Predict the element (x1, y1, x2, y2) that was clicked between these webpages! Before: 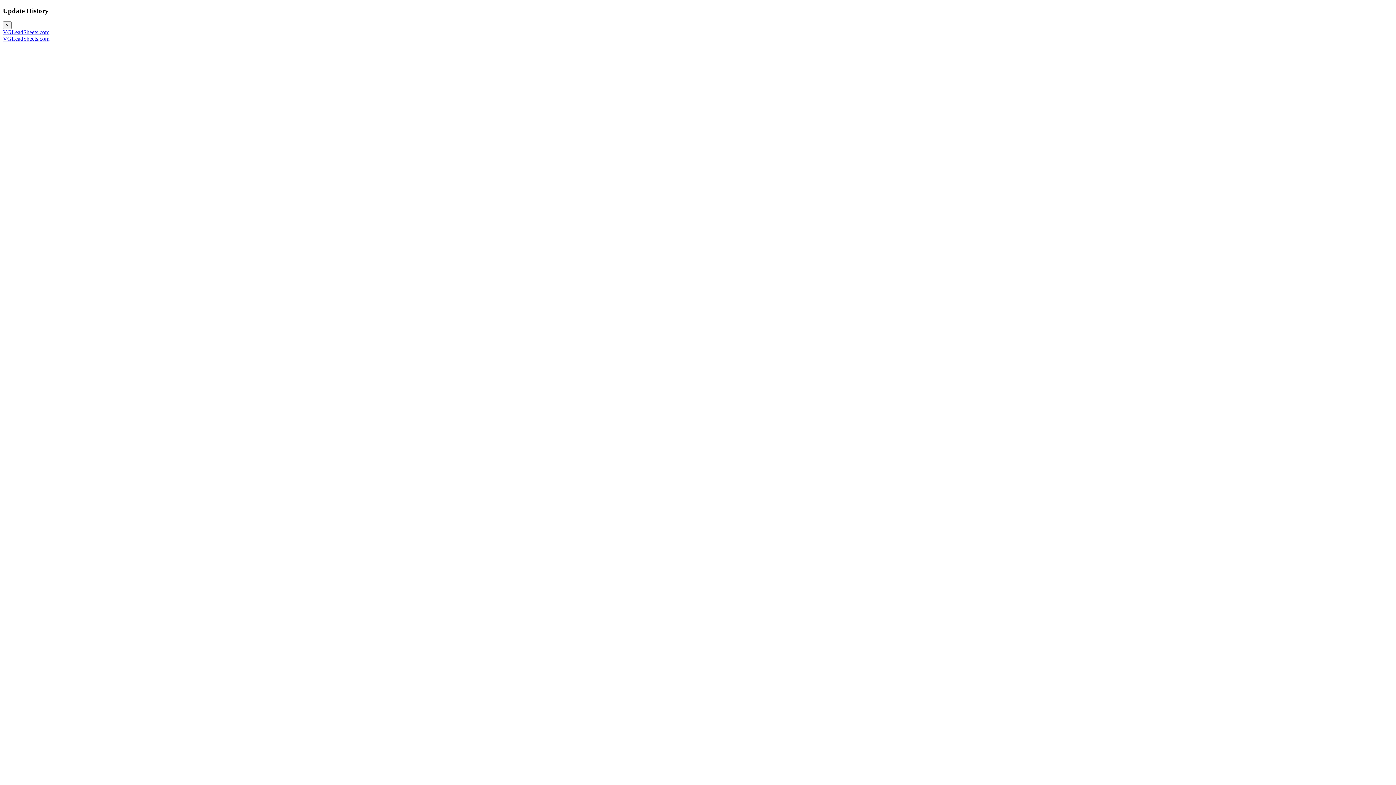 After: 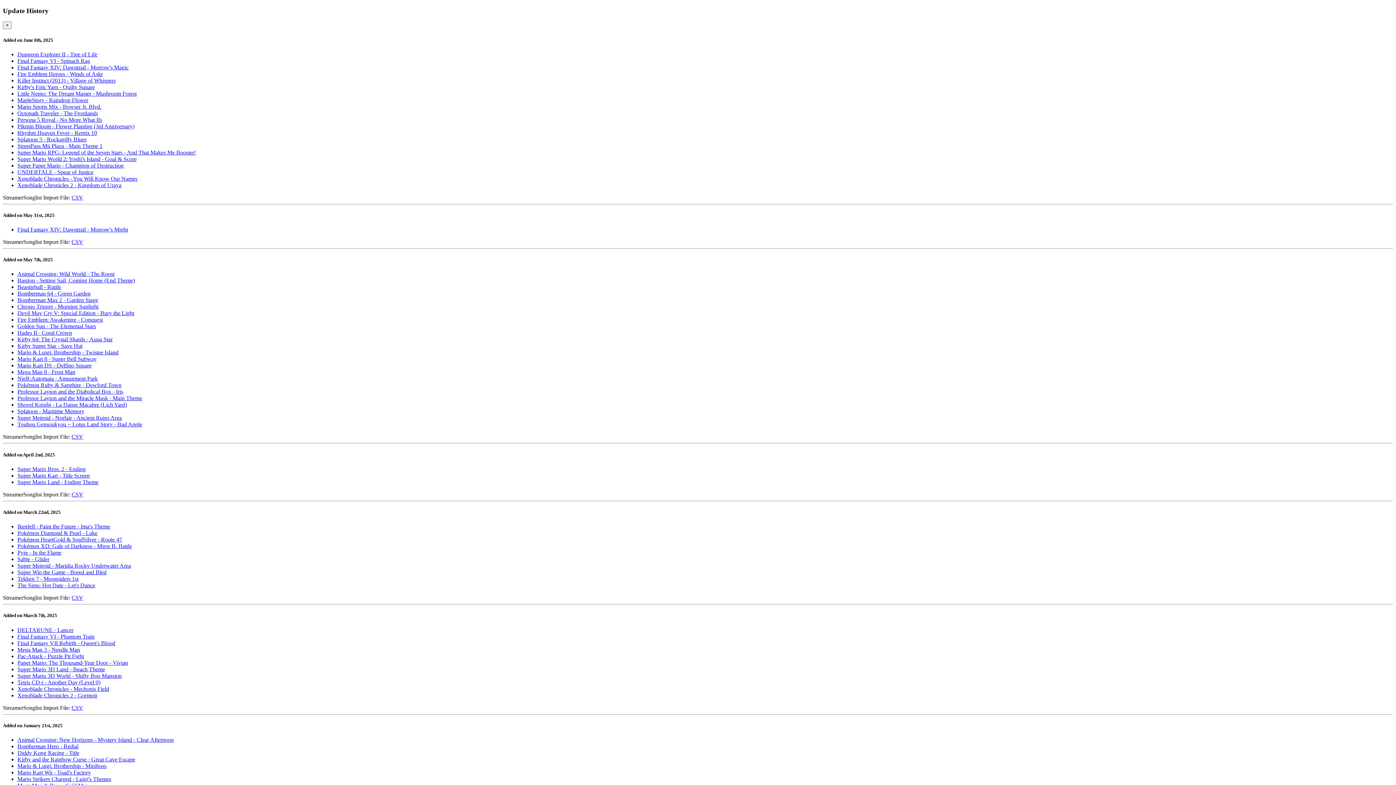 Action: label: VGLeadSheets.com bbox: (2, 35, 49, 41)